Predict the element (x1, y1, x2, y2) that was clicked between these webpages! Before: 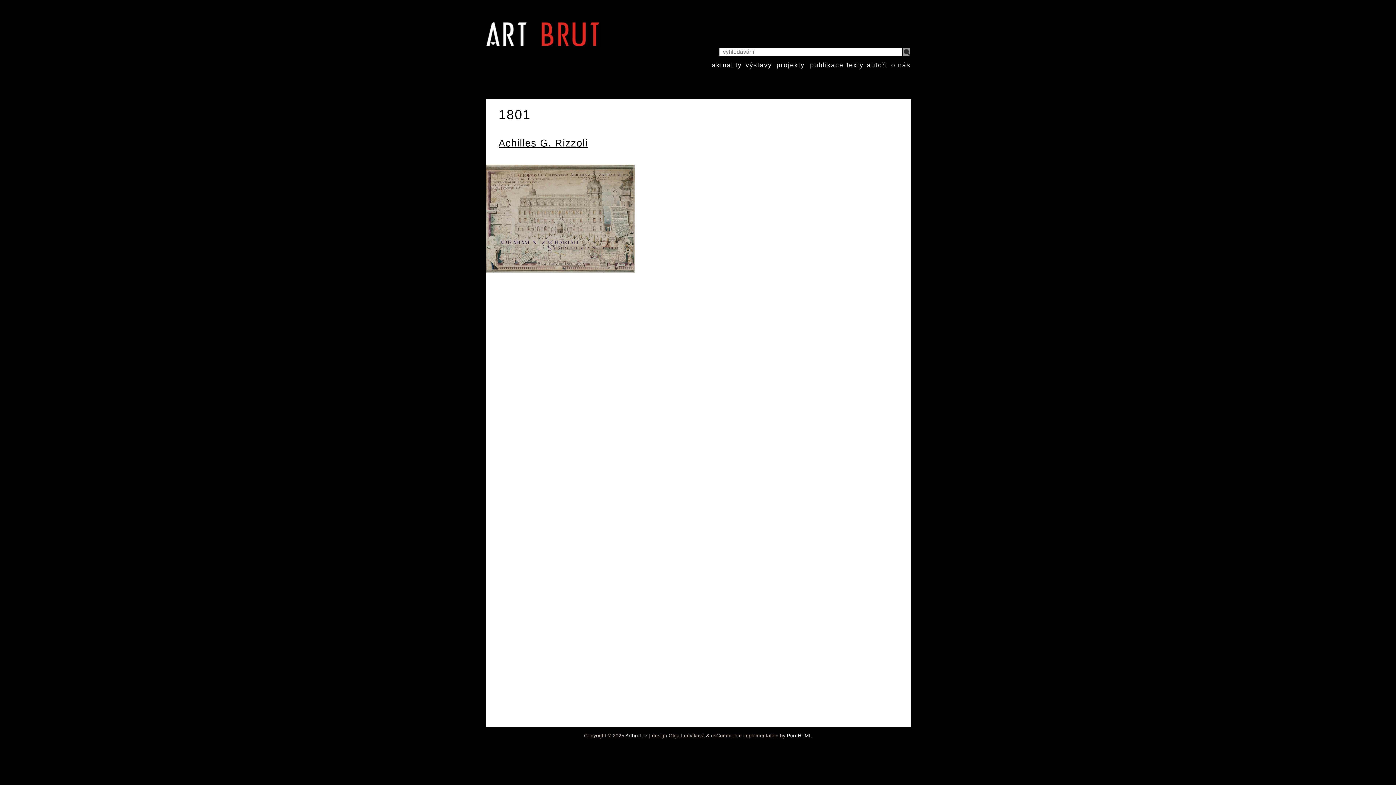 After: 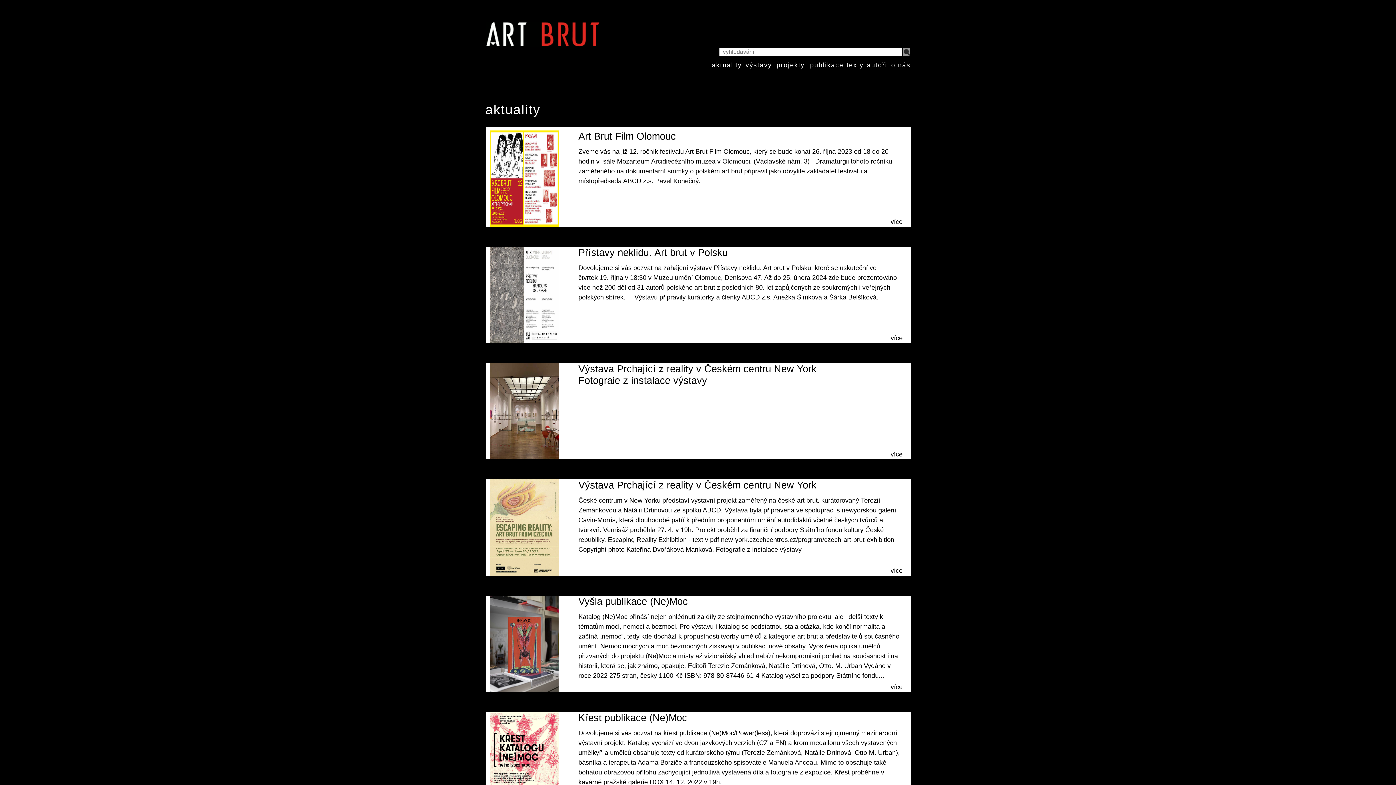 Action: bbox: (712, 61, 742, 68) label: aktuality